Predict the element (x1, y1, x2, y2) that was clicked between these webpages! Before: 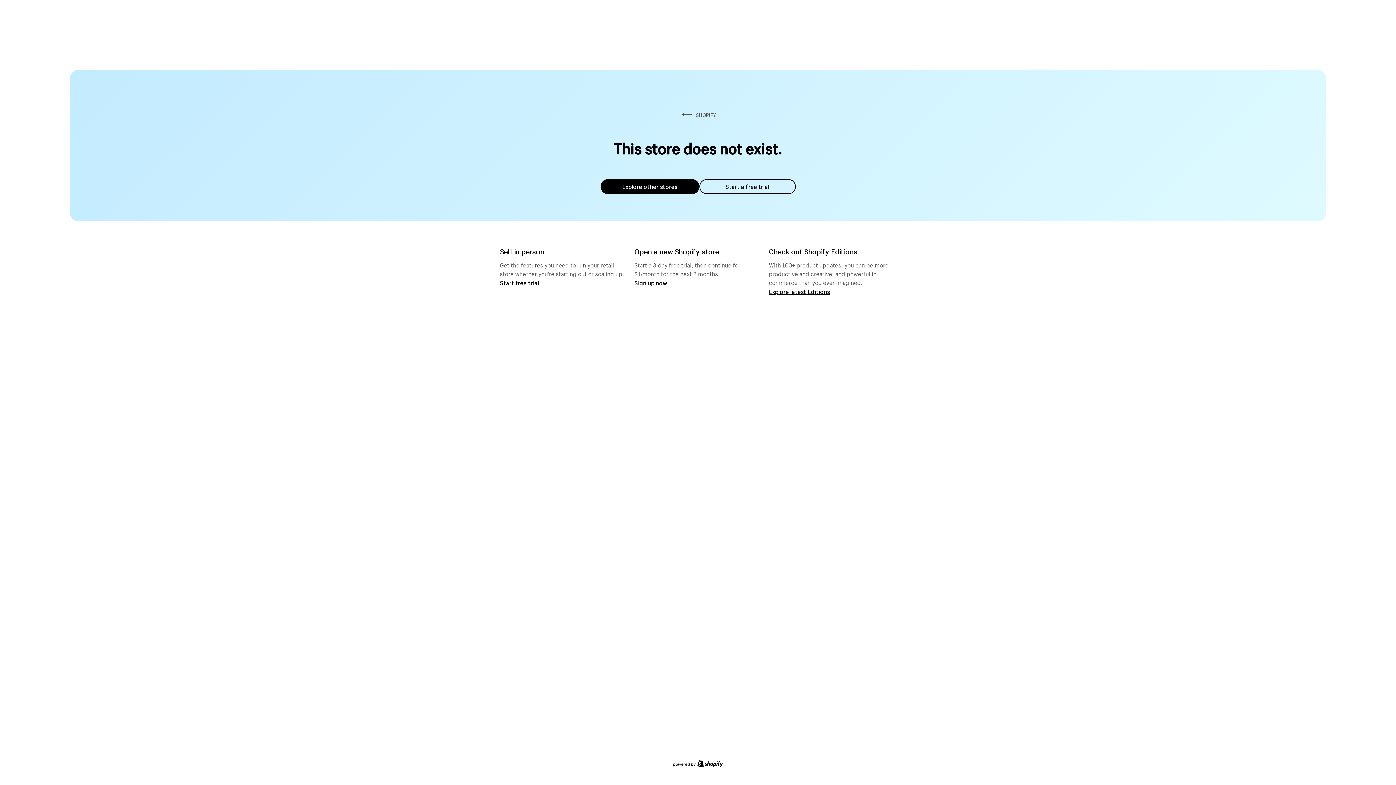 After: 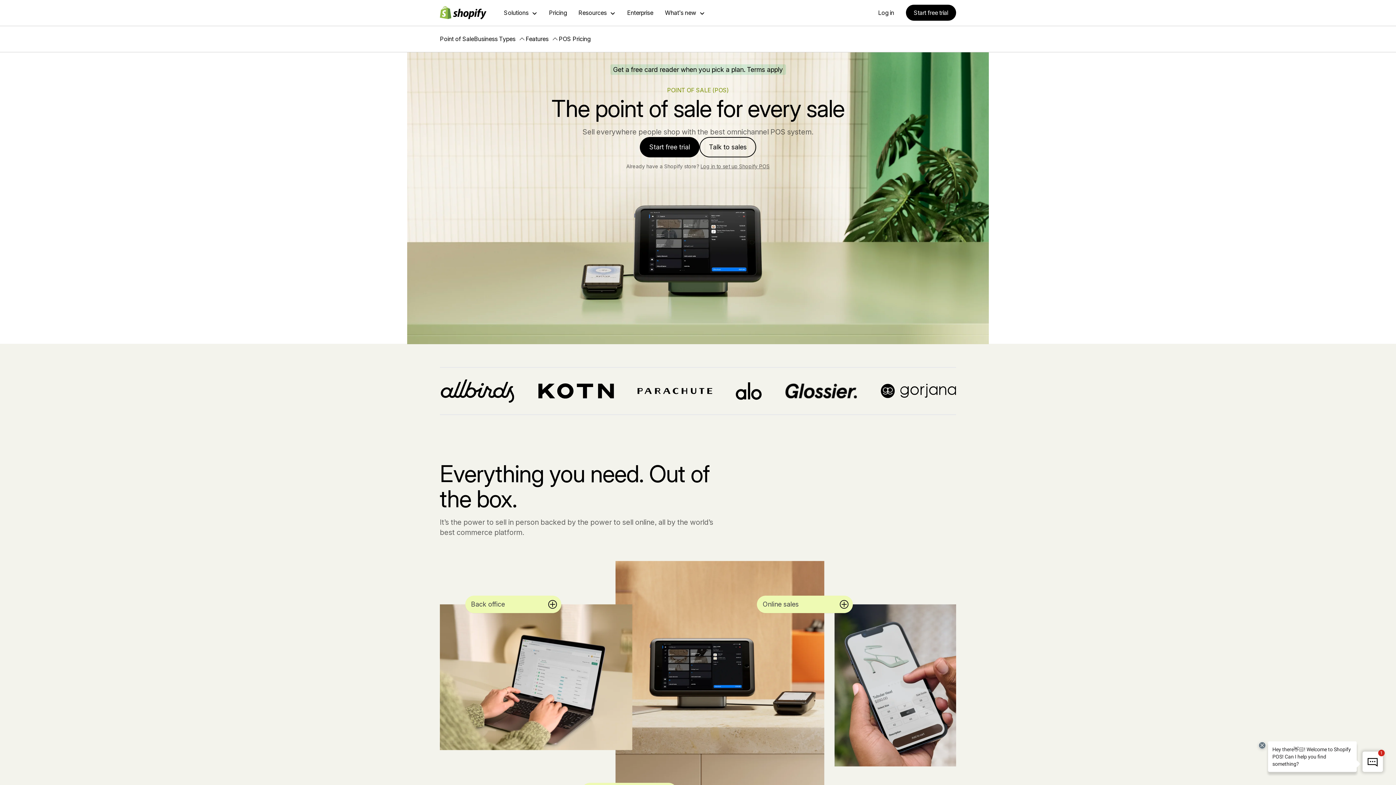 Action: label: Start free trial bbox: (500, 279, 539, 286)